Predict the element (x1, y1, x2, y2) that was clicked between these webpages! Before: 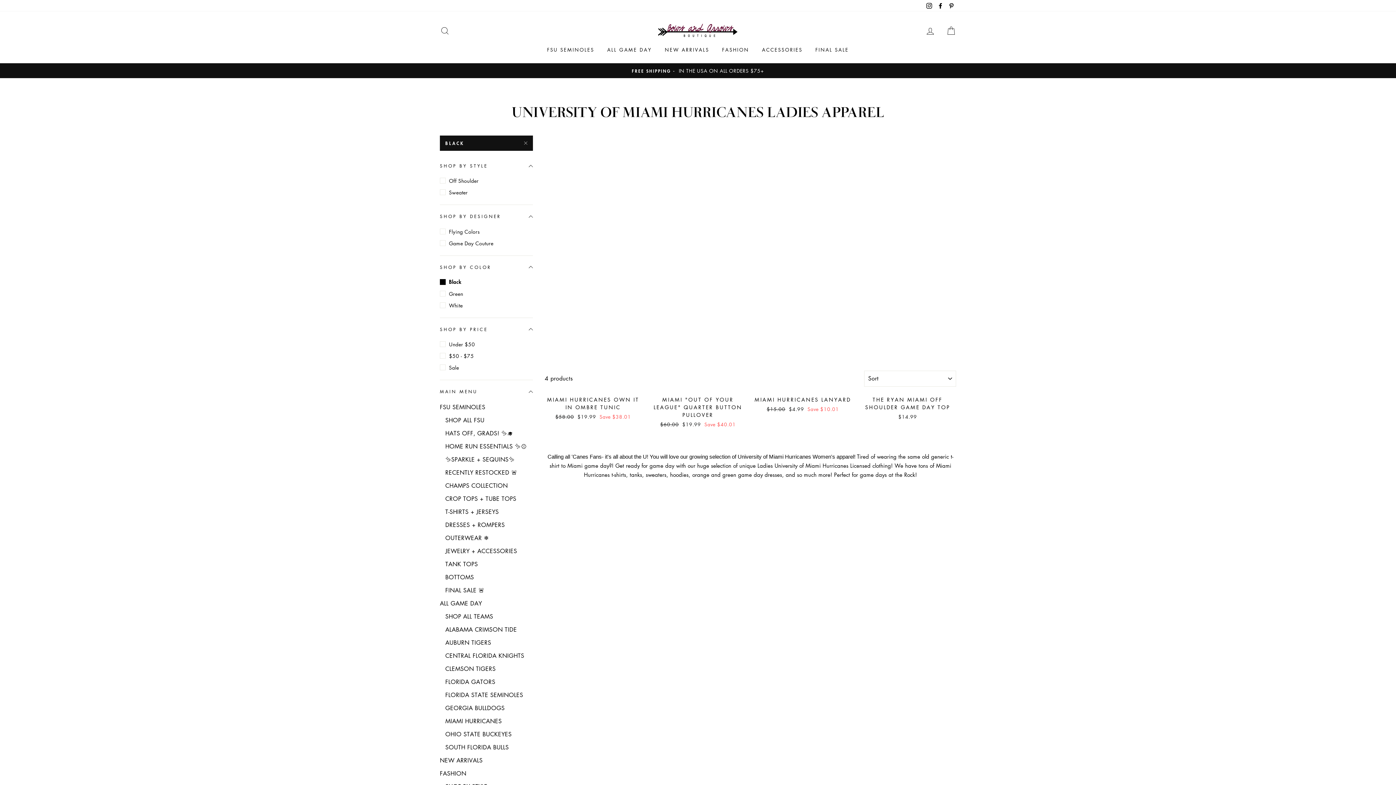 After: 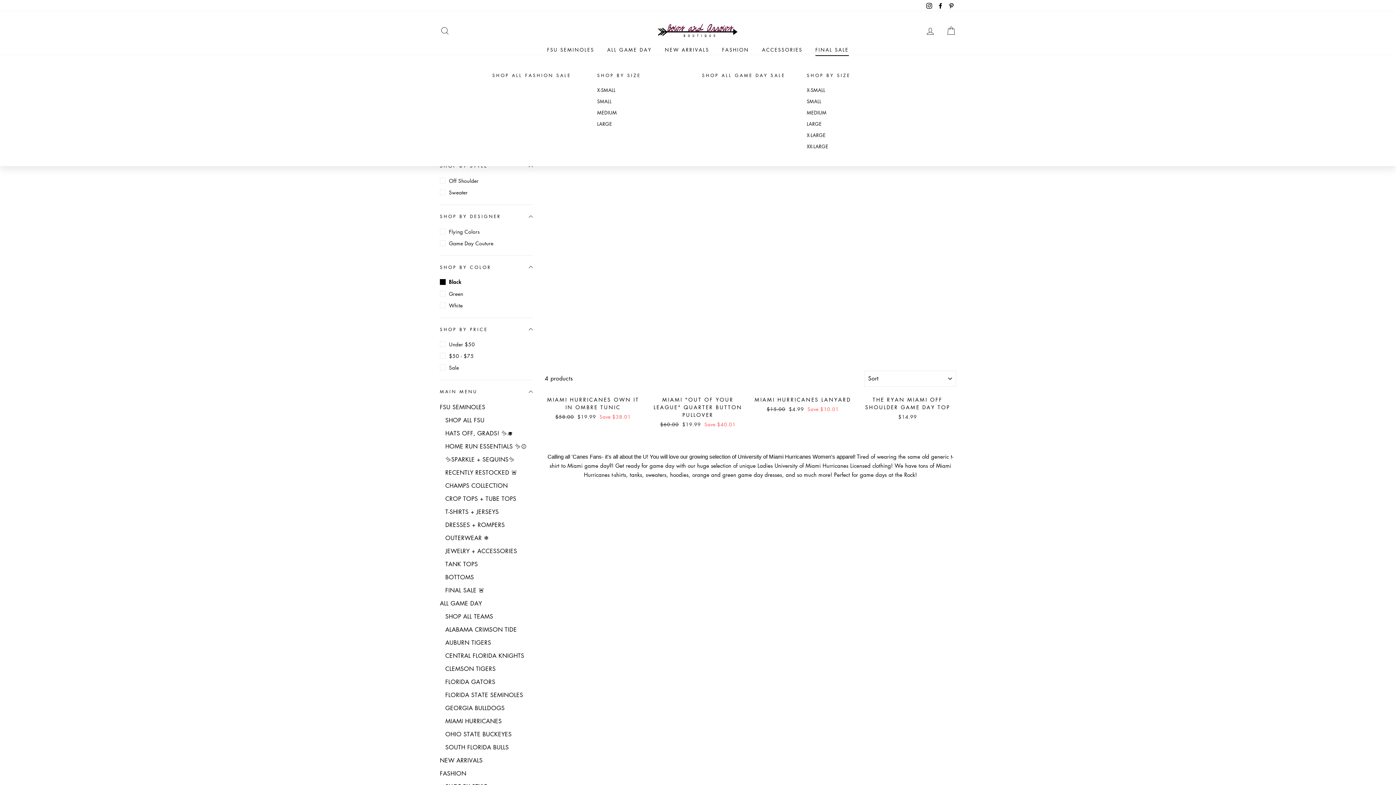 Action: label: FINAL SALE bbox: (810, 43, 854, 56)